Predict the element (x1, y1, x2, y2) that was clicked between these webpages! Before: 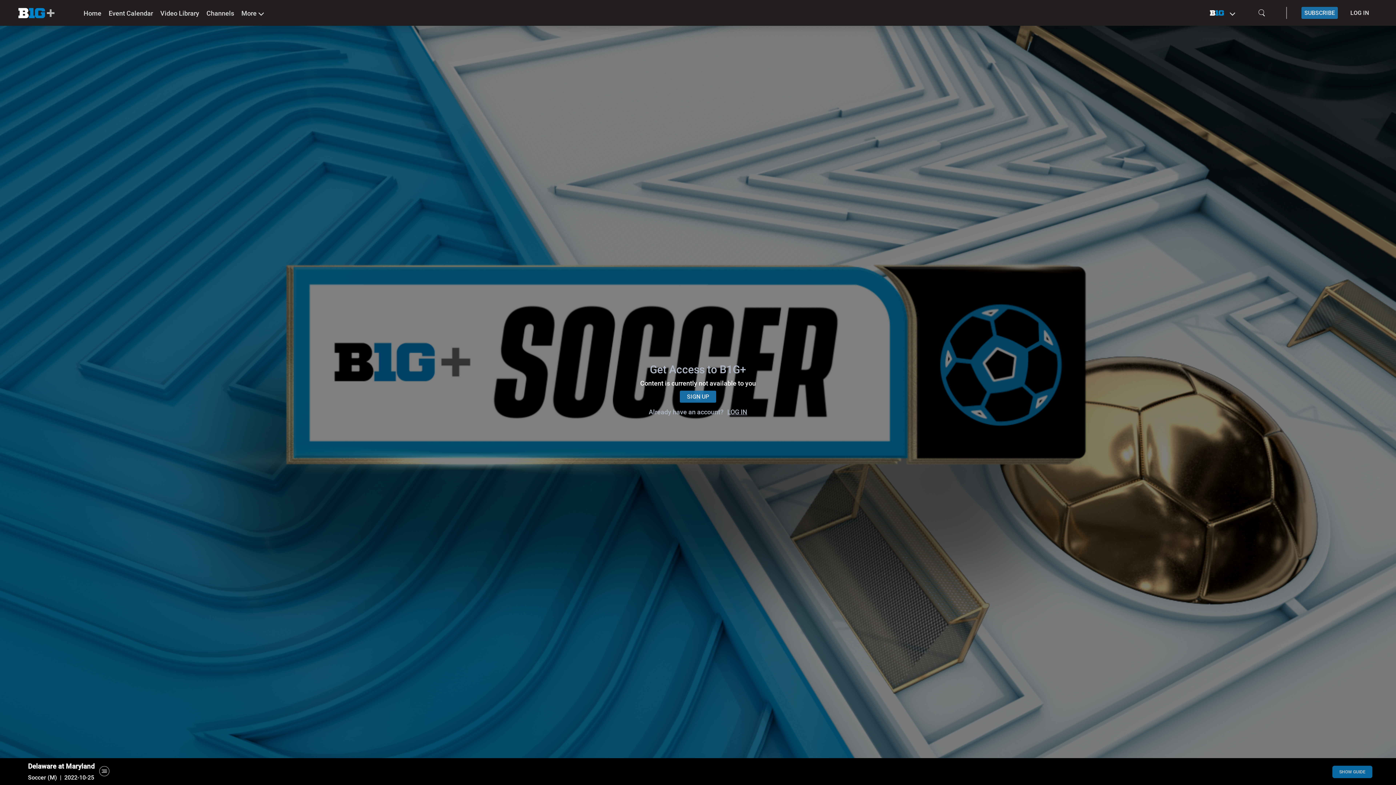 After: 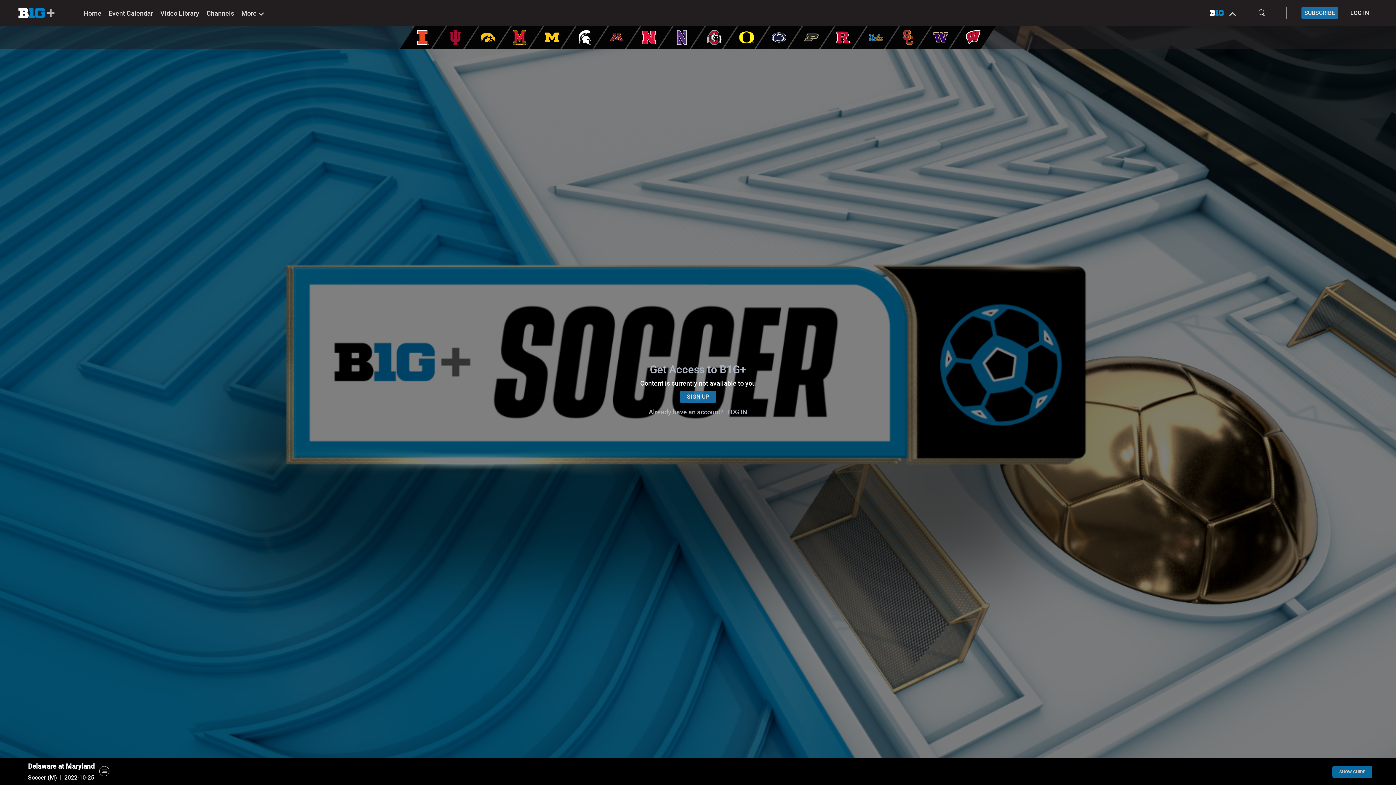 Action: bbox: (1210, 0, 1228, 25)